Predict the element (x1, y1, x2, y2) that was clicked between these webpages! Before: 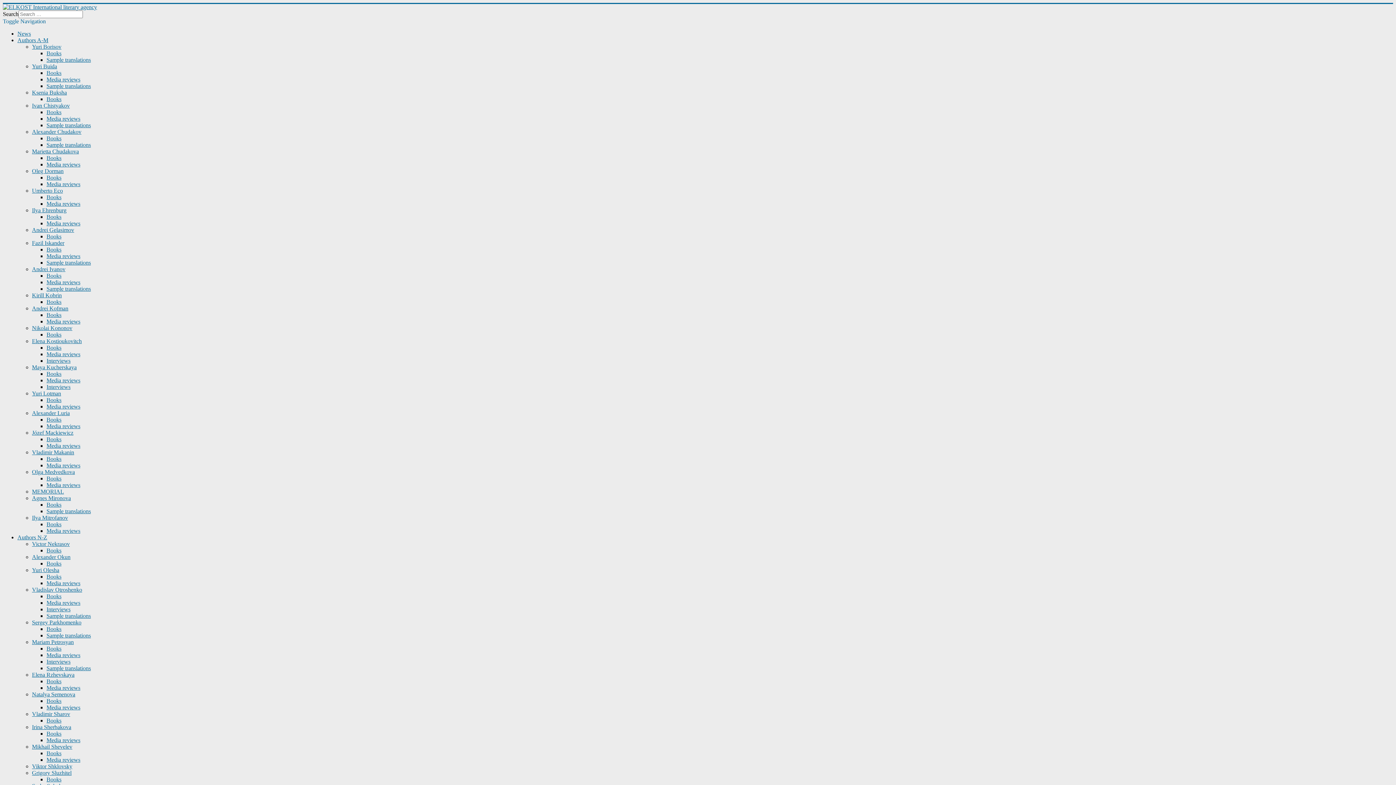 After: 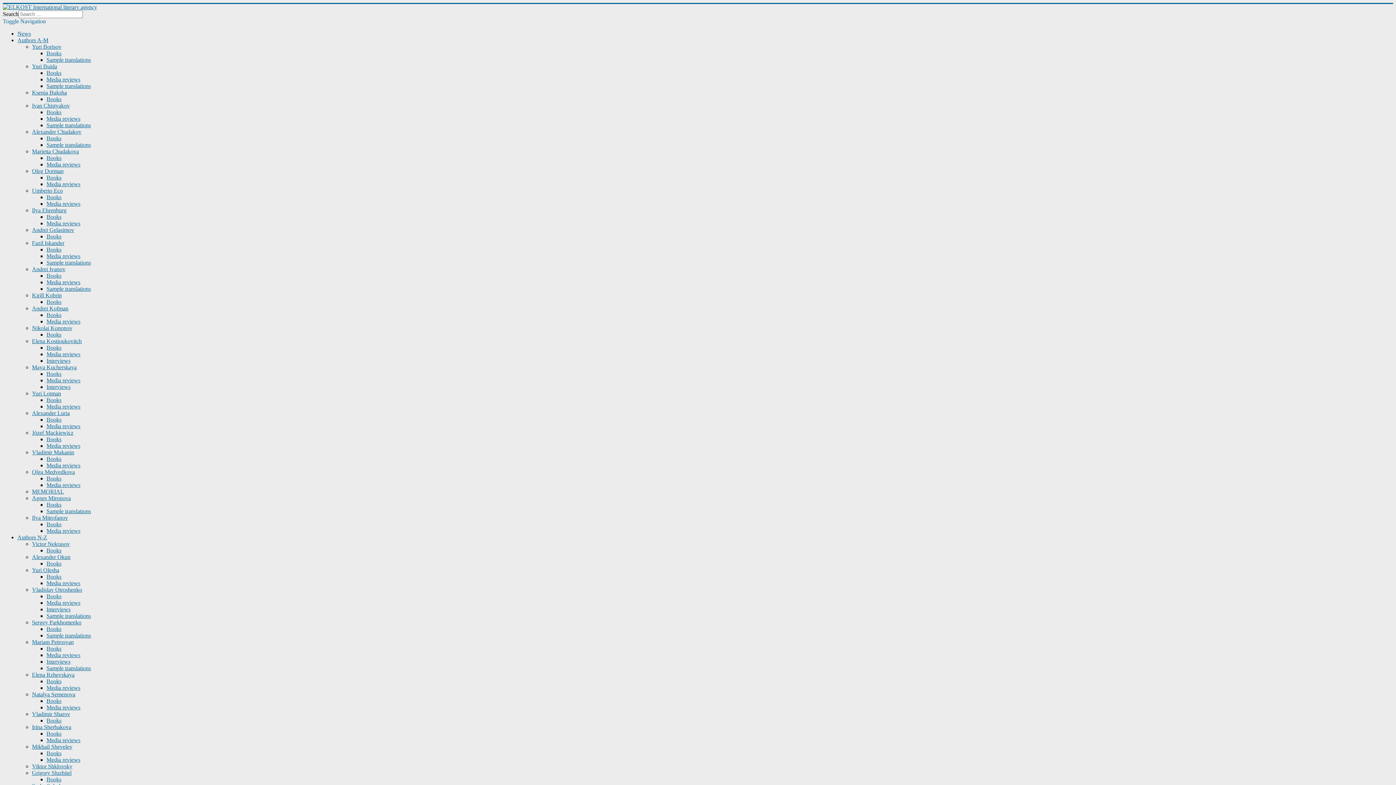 Action: label: Elena Rzhevskaya bbox: (32, 672, 74, 678)